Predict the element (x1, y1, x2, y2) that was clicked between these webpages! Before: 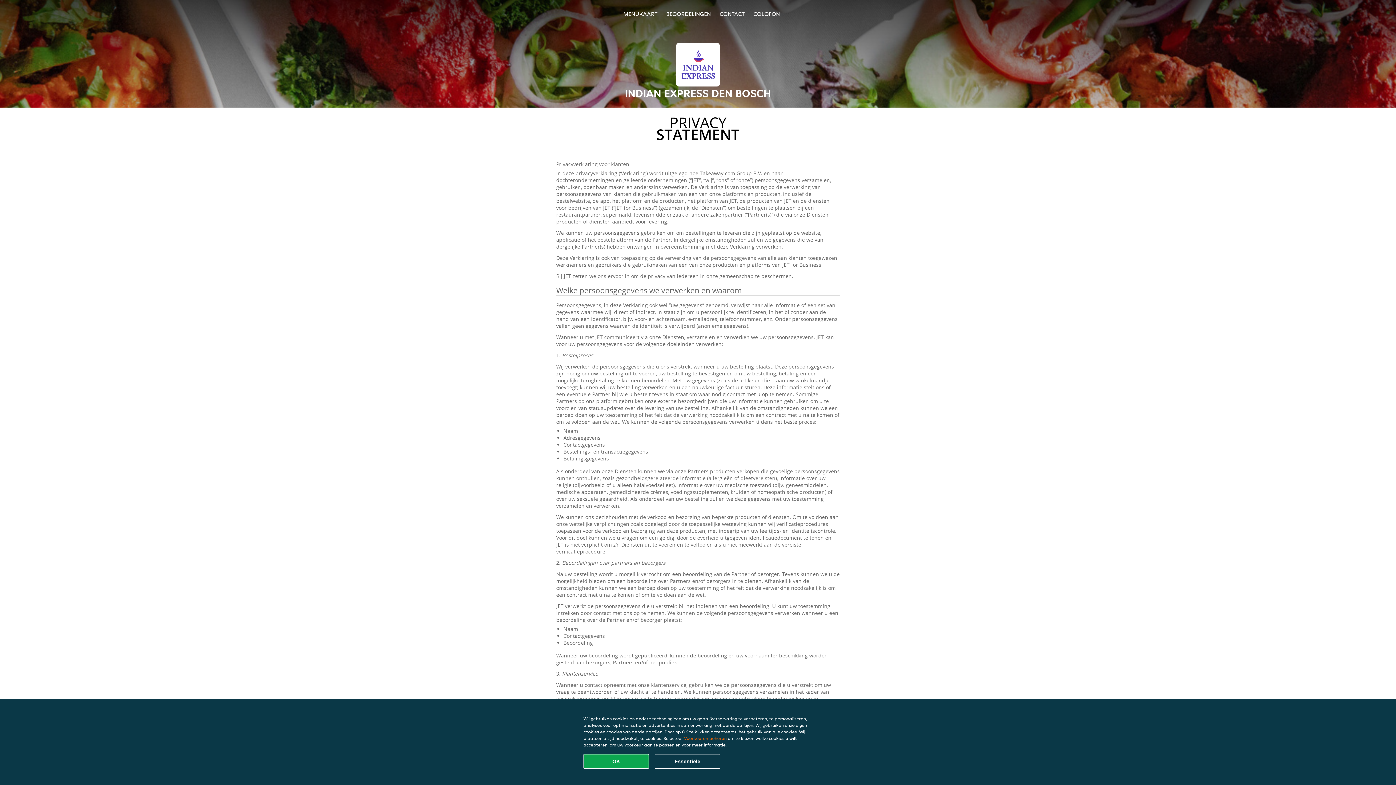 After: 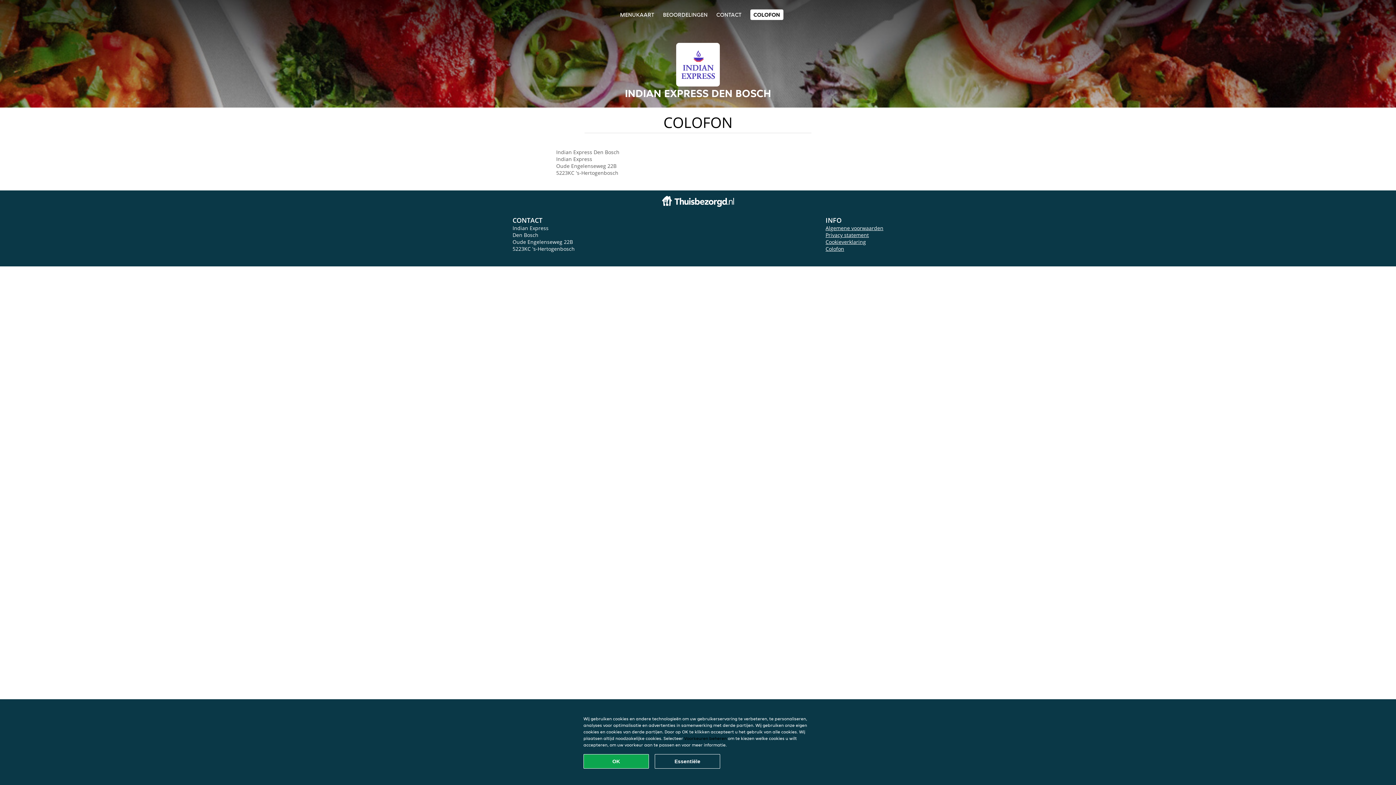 Action: label: COLOFON bbox: (753, 10, 780, 17)